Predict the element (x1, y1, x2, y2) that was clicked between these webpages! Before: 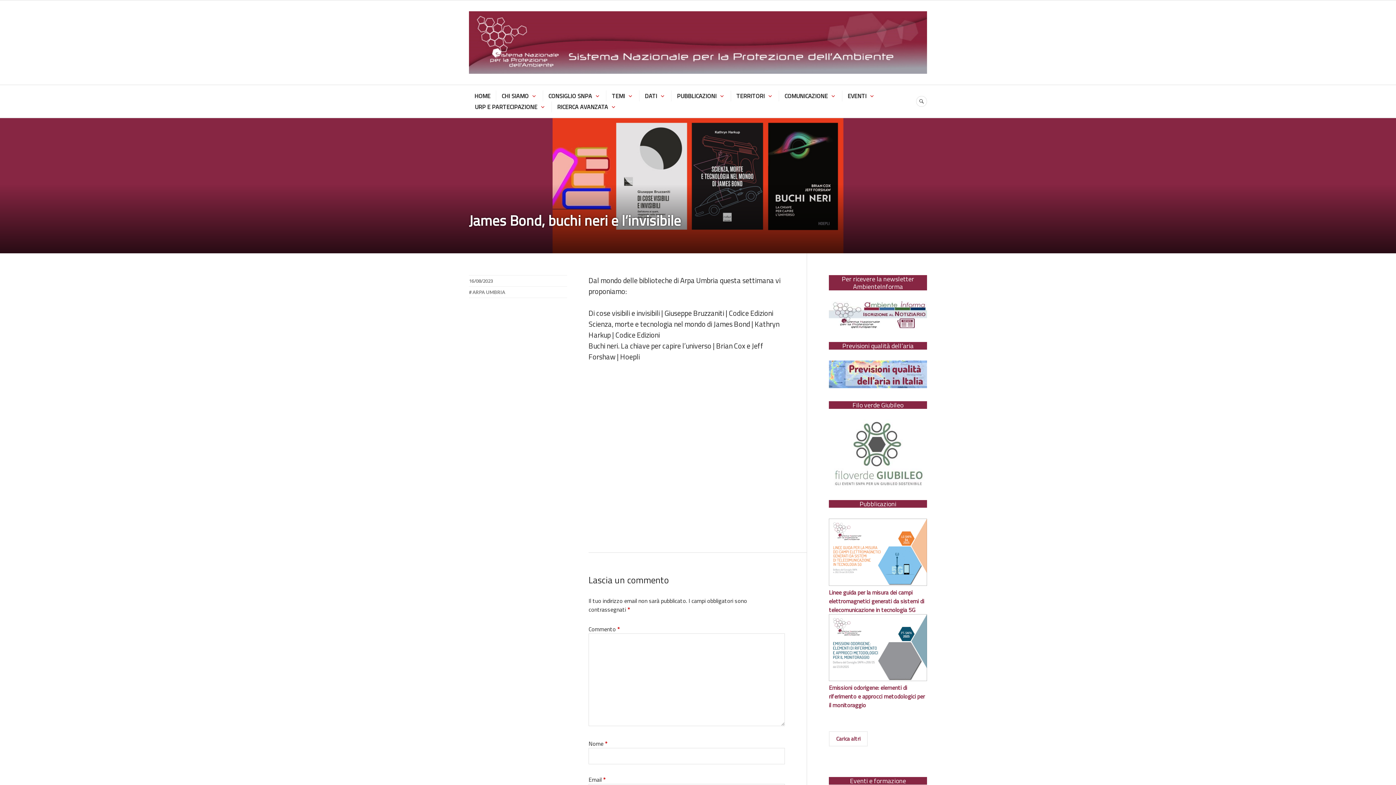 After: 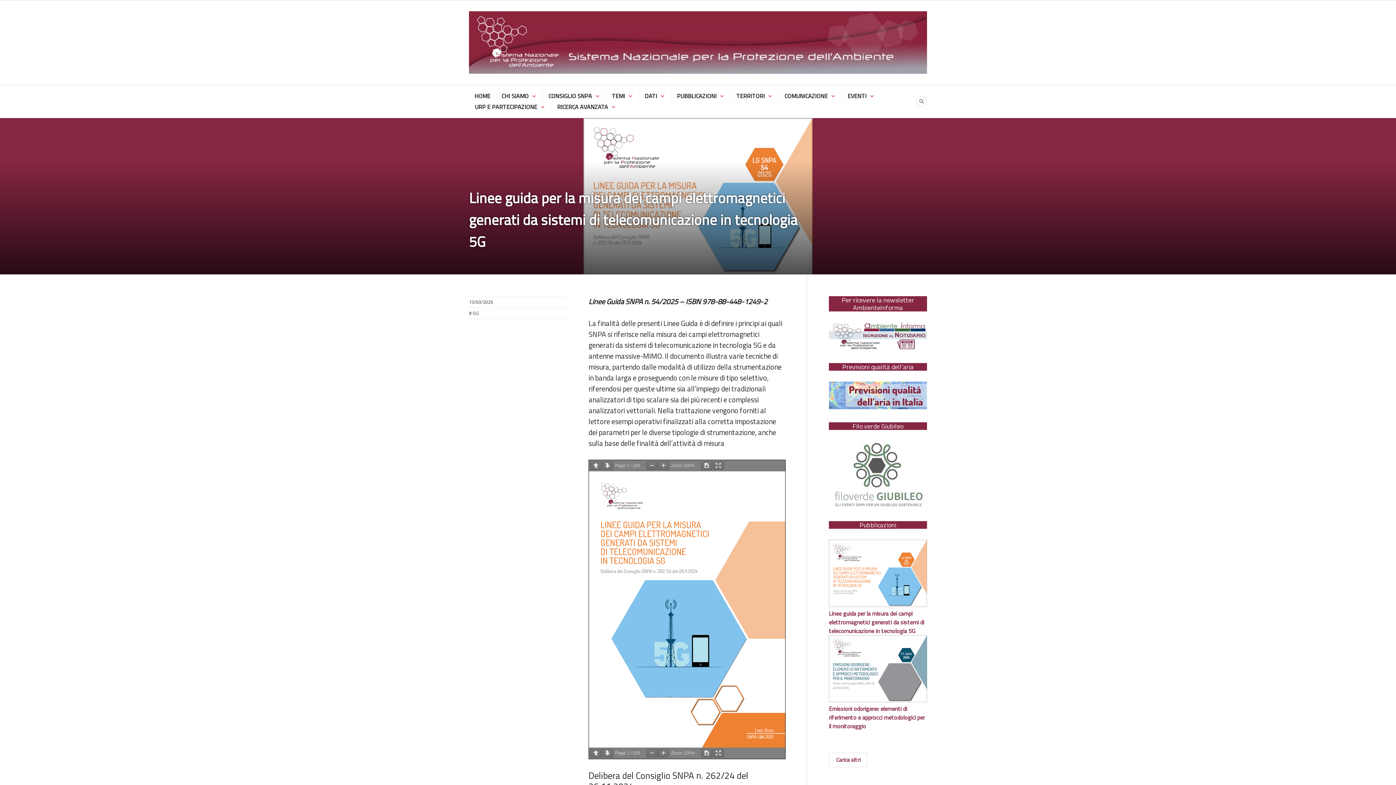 Action: bbox: (829, 579, 927, 614) label: Linee guida per la misura dei campi elettromagnetici generati da sistemi di telecomunicazione in tecnologia 5G